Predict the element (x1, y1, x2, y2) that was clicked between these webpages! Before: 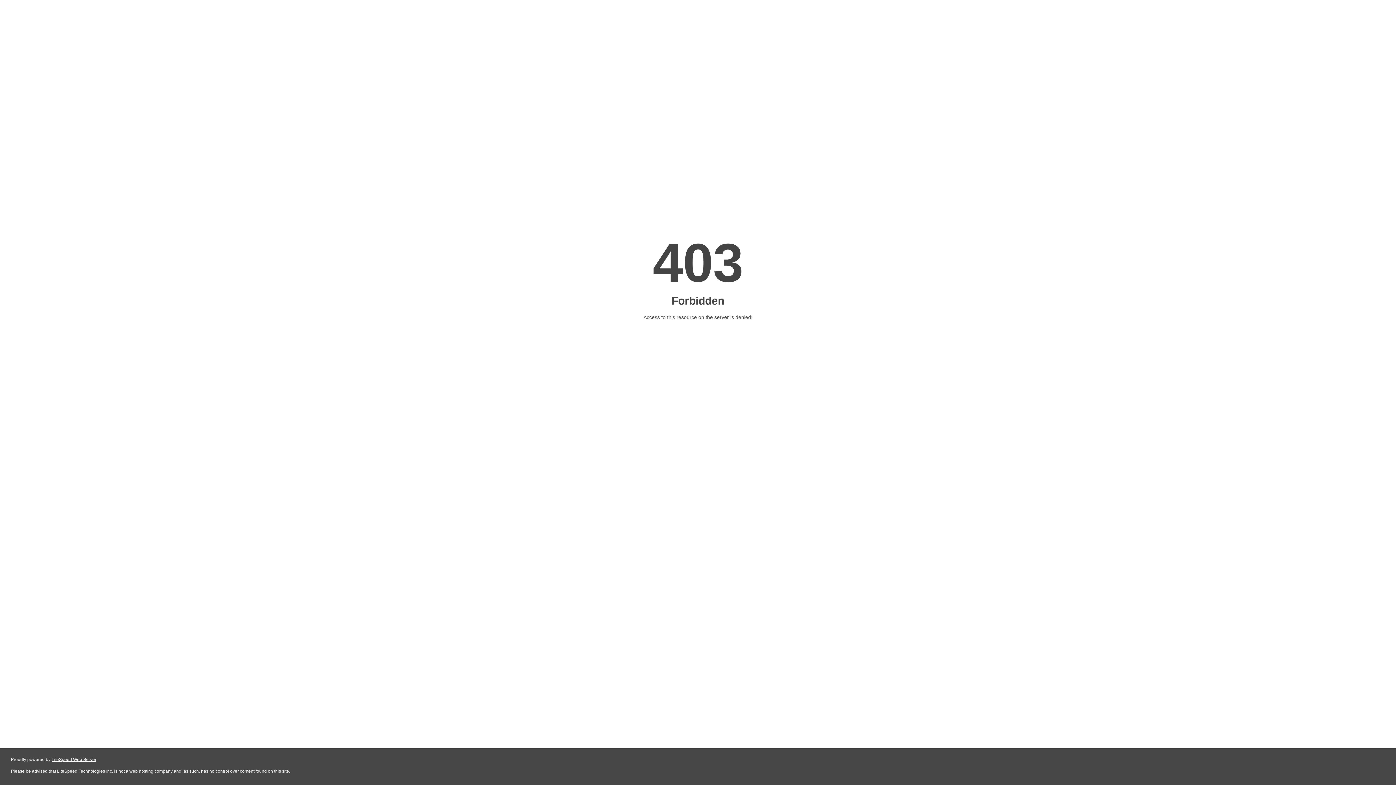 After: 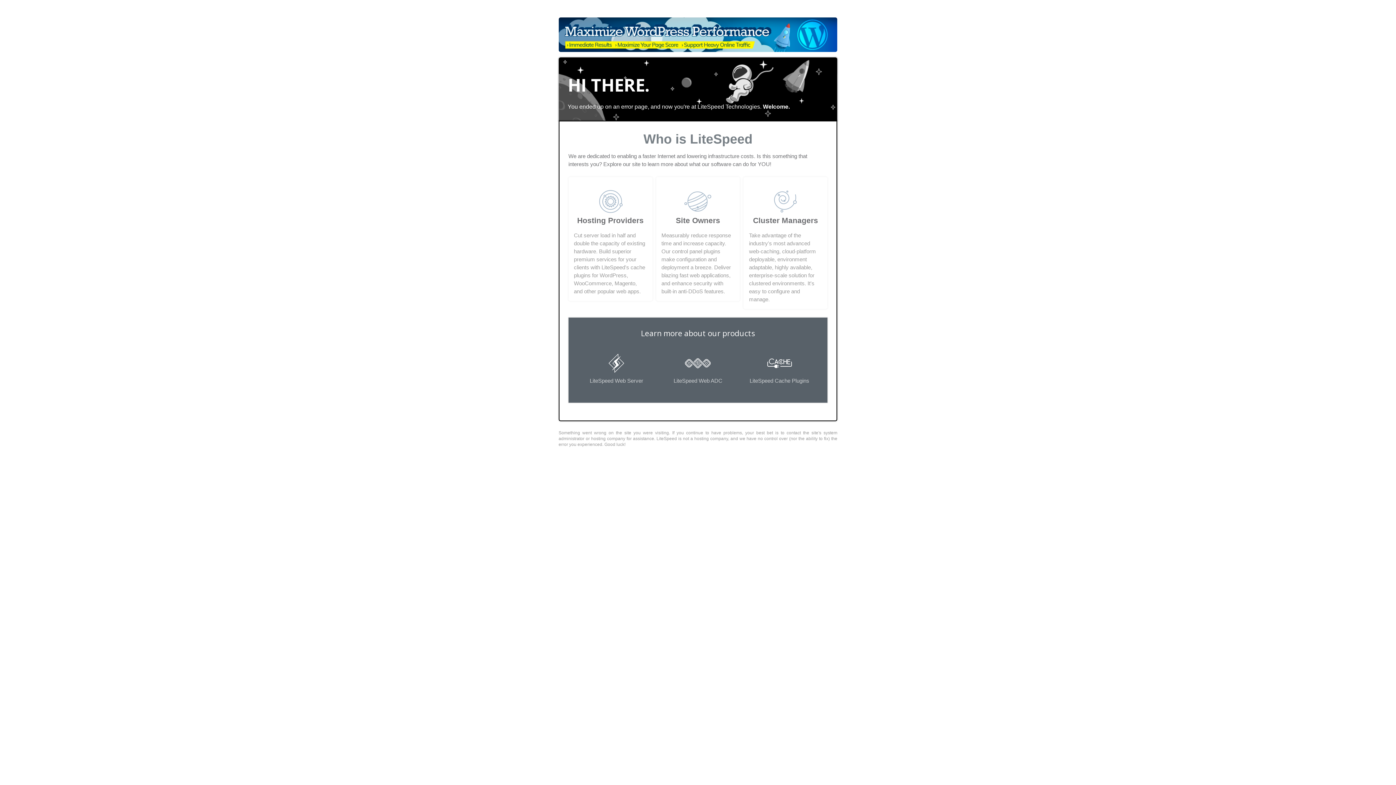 Action: bbox: (51, 757, 96, 762) label: LiteSpeed Web Server